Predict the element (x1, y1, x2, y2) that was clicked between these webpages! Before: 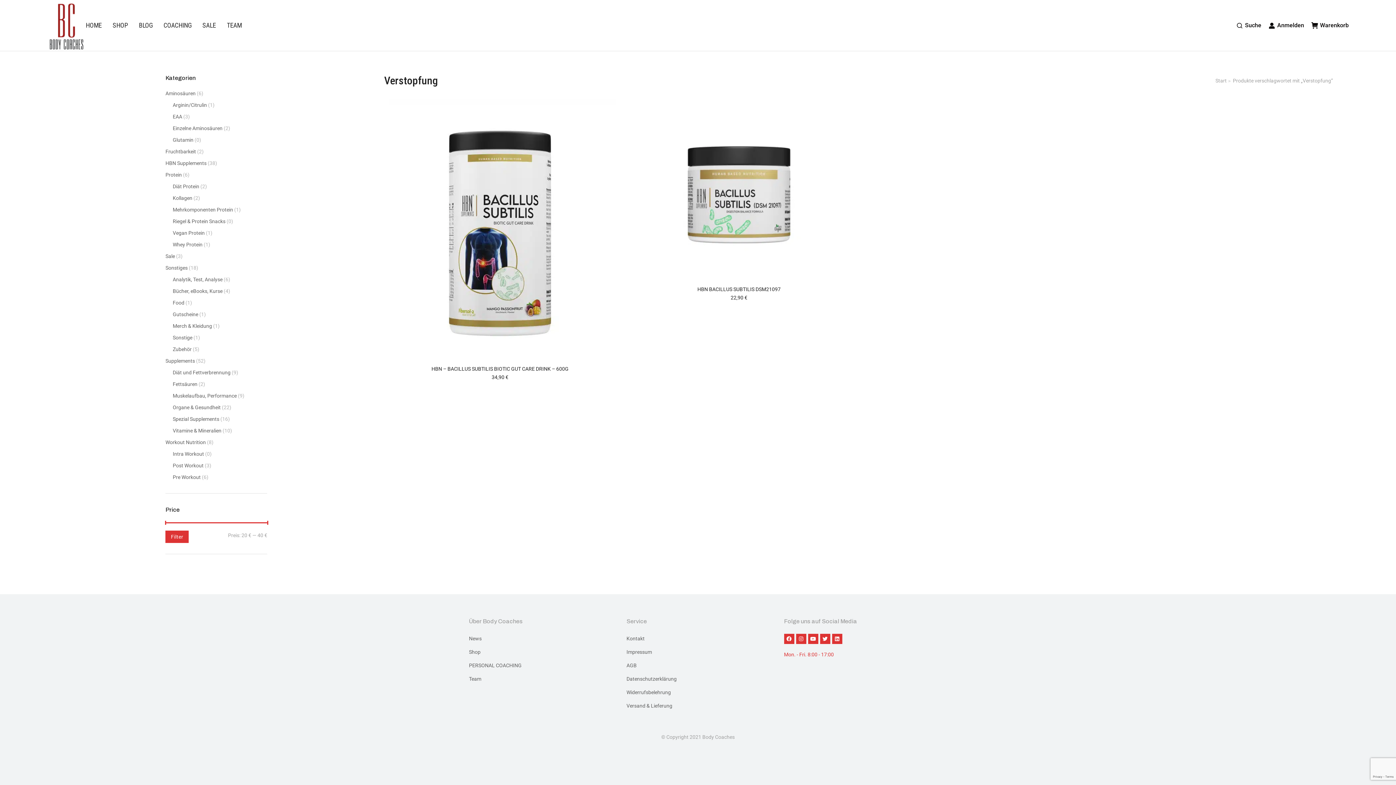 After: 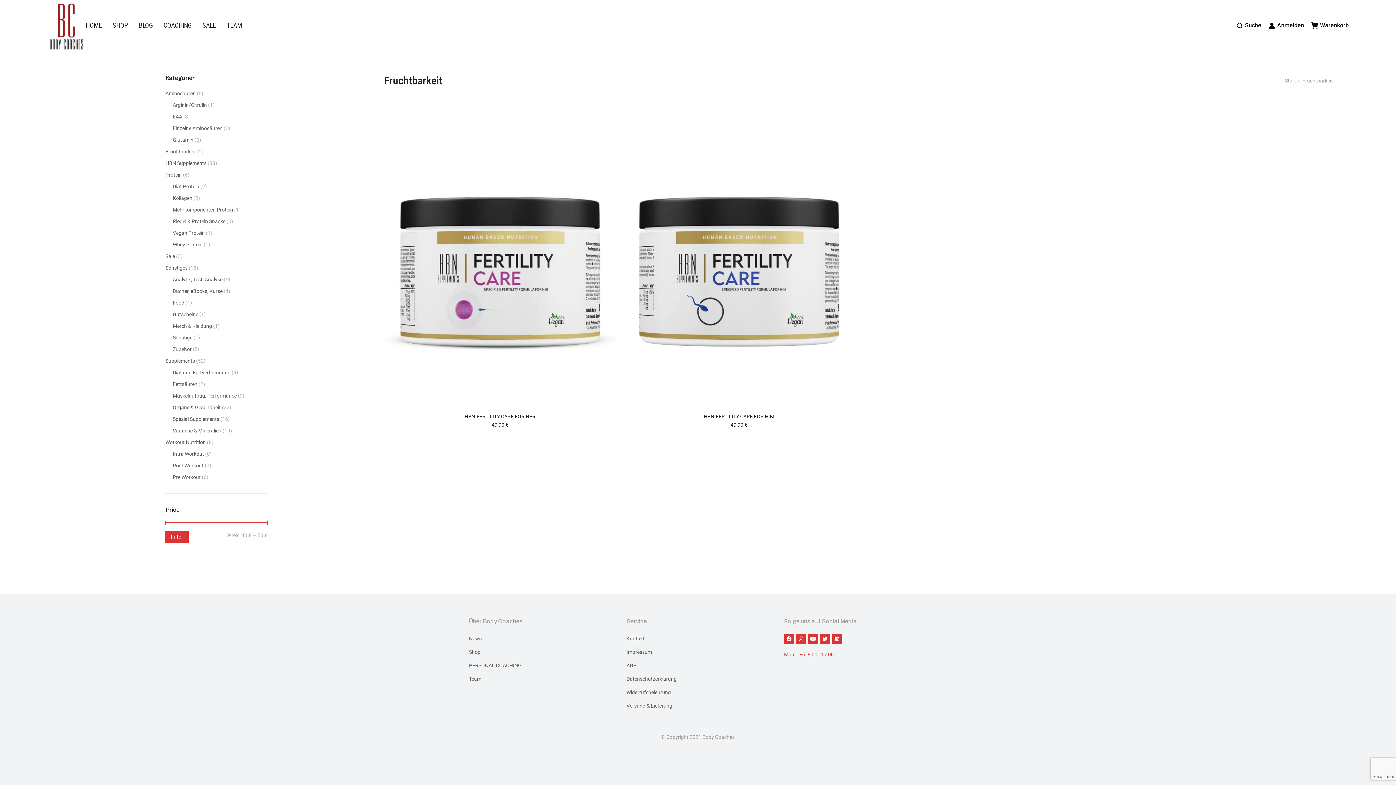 Action: label: Fruchtbarkeit bbox: (165, 146, 196, 156)